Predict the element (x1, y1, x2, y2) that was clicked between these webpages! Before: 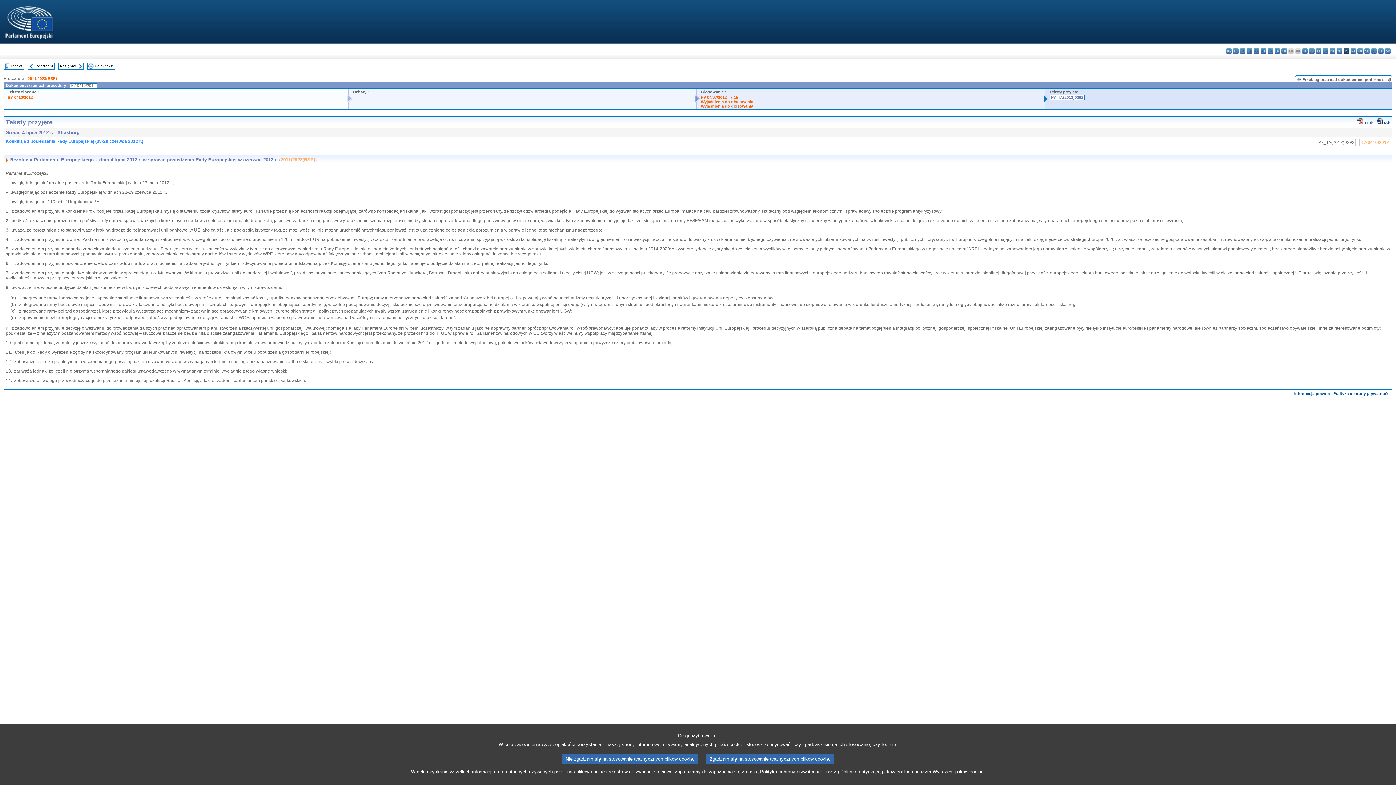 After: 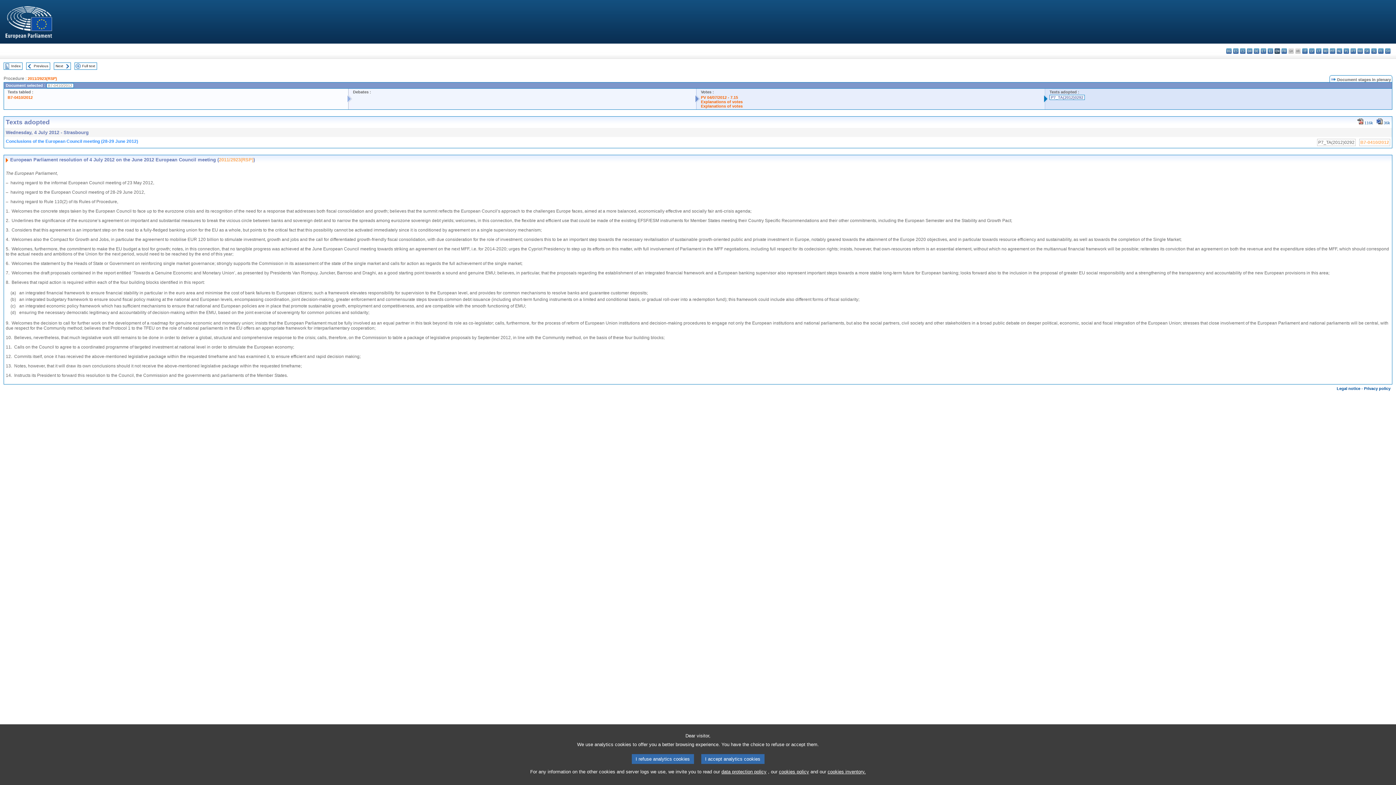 Action: bbox: (1274, 48, 1280, 53) label: en - English